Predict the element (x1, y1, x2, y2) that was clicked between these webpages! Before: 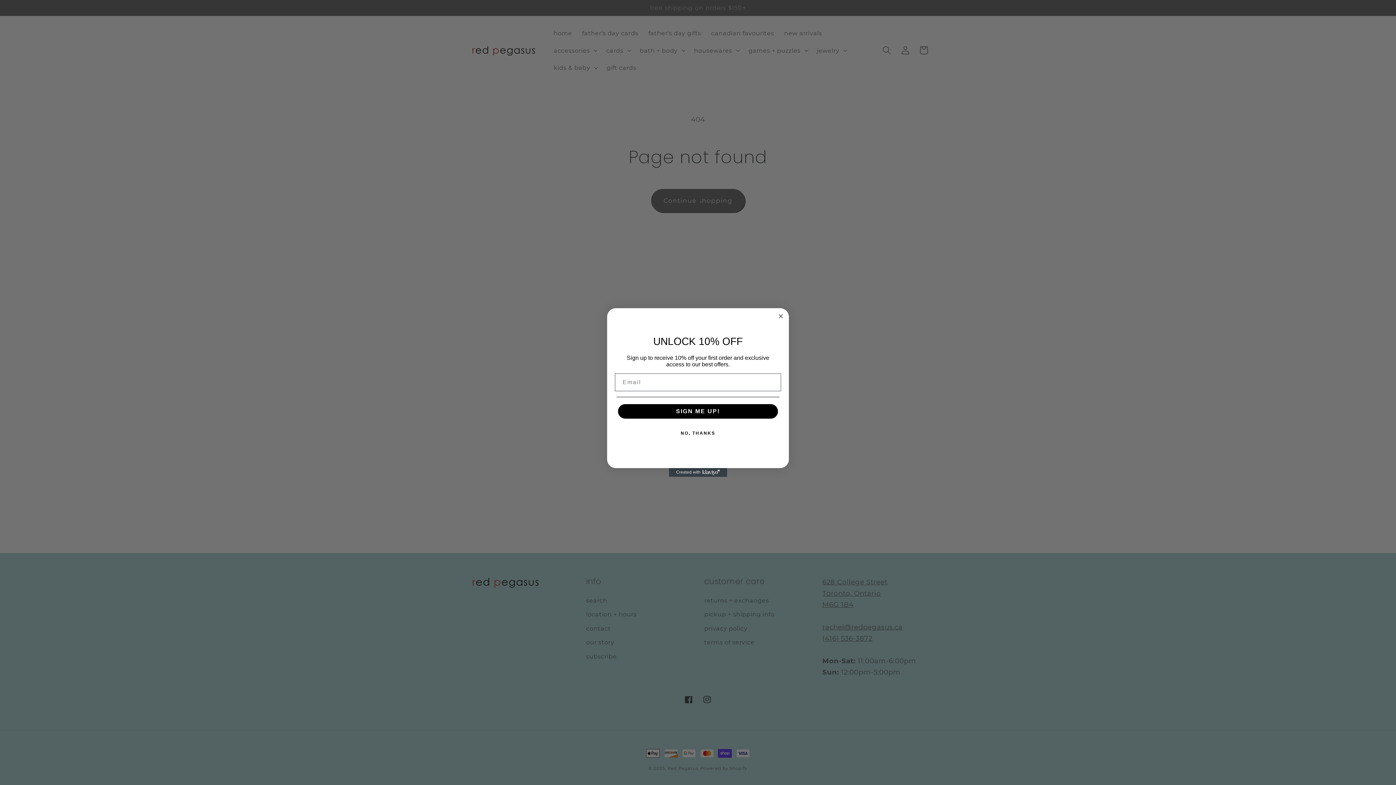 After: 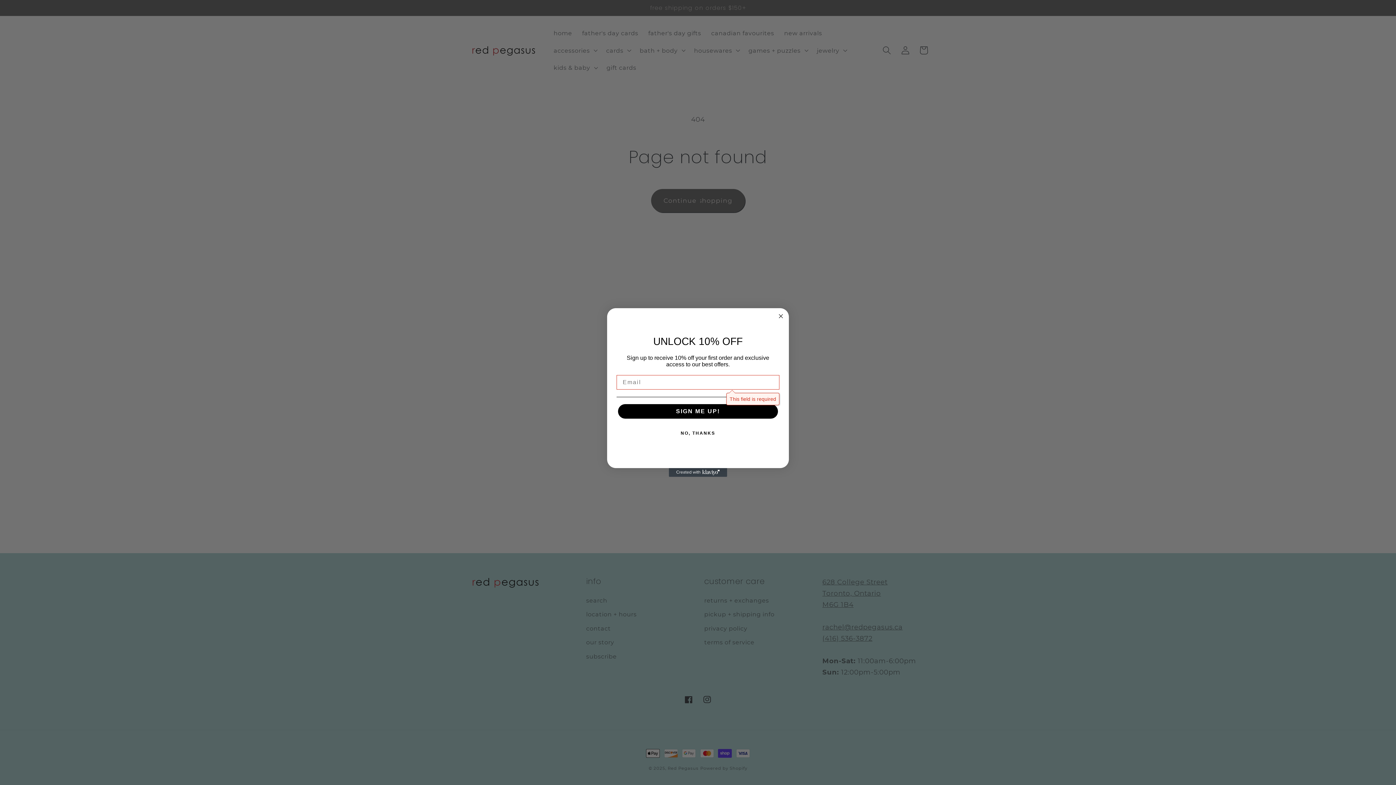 Action: bbox: (618, 404, 778, 419) label: SIGN ME UP!